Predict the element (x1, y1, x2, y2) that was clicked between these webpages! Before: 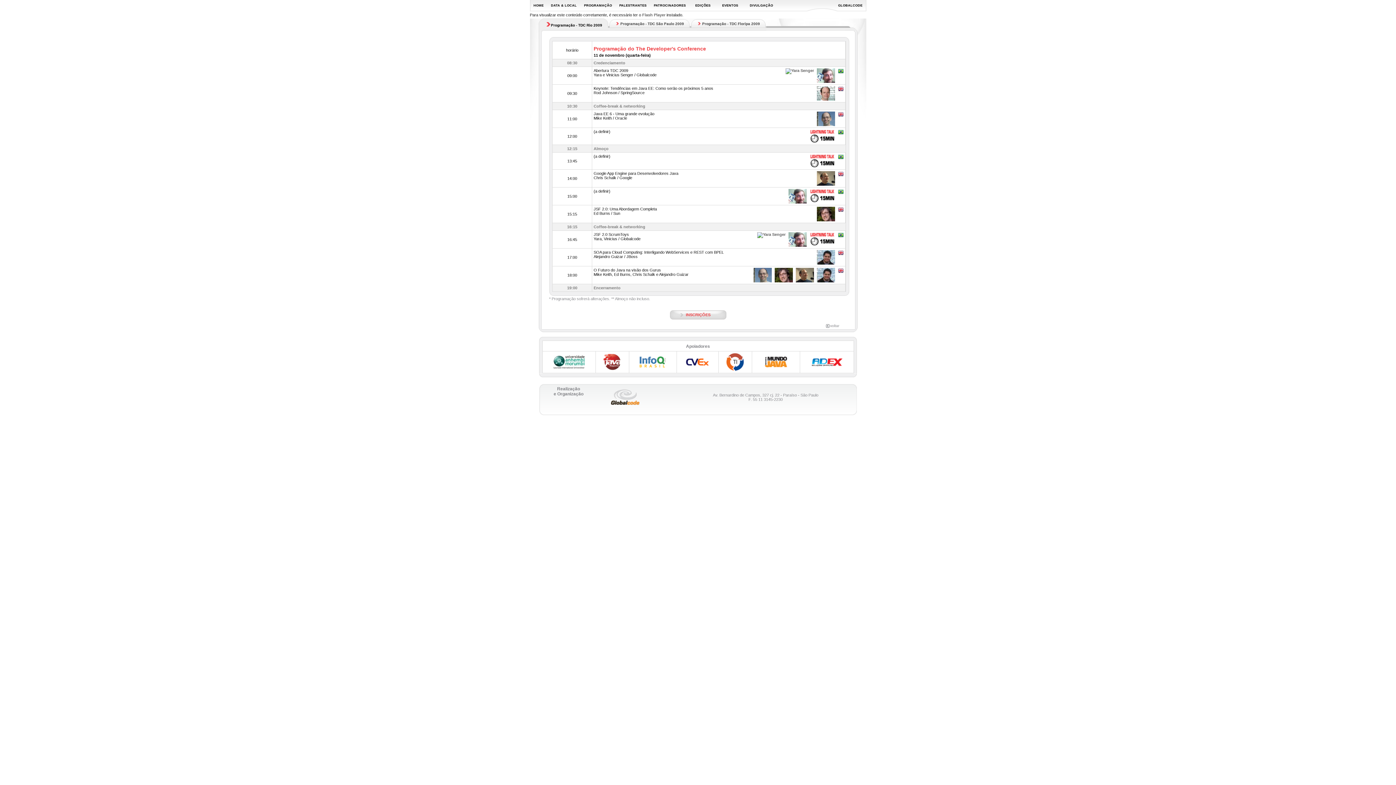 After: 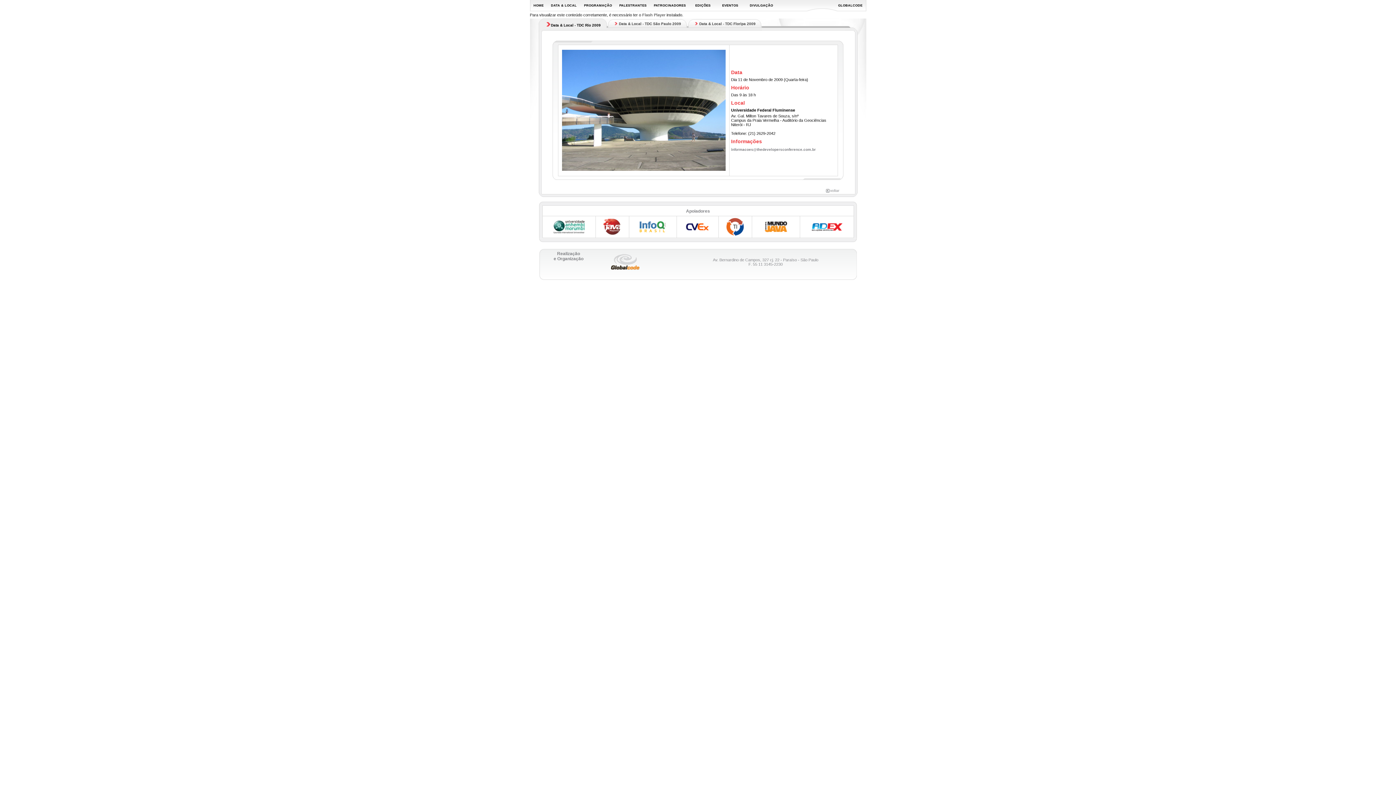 Action: label: DATA & LOCAL bbox: (551, 3, 576, 7)